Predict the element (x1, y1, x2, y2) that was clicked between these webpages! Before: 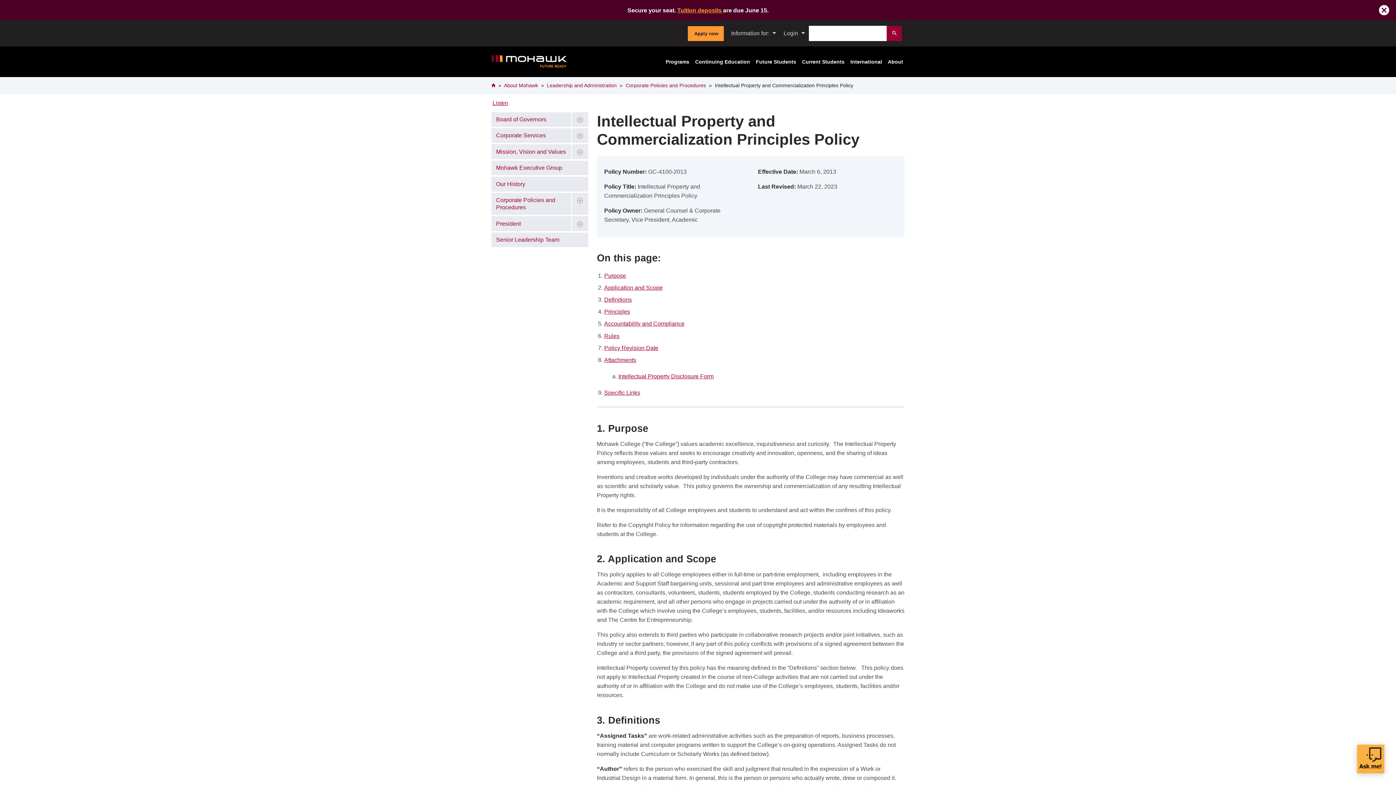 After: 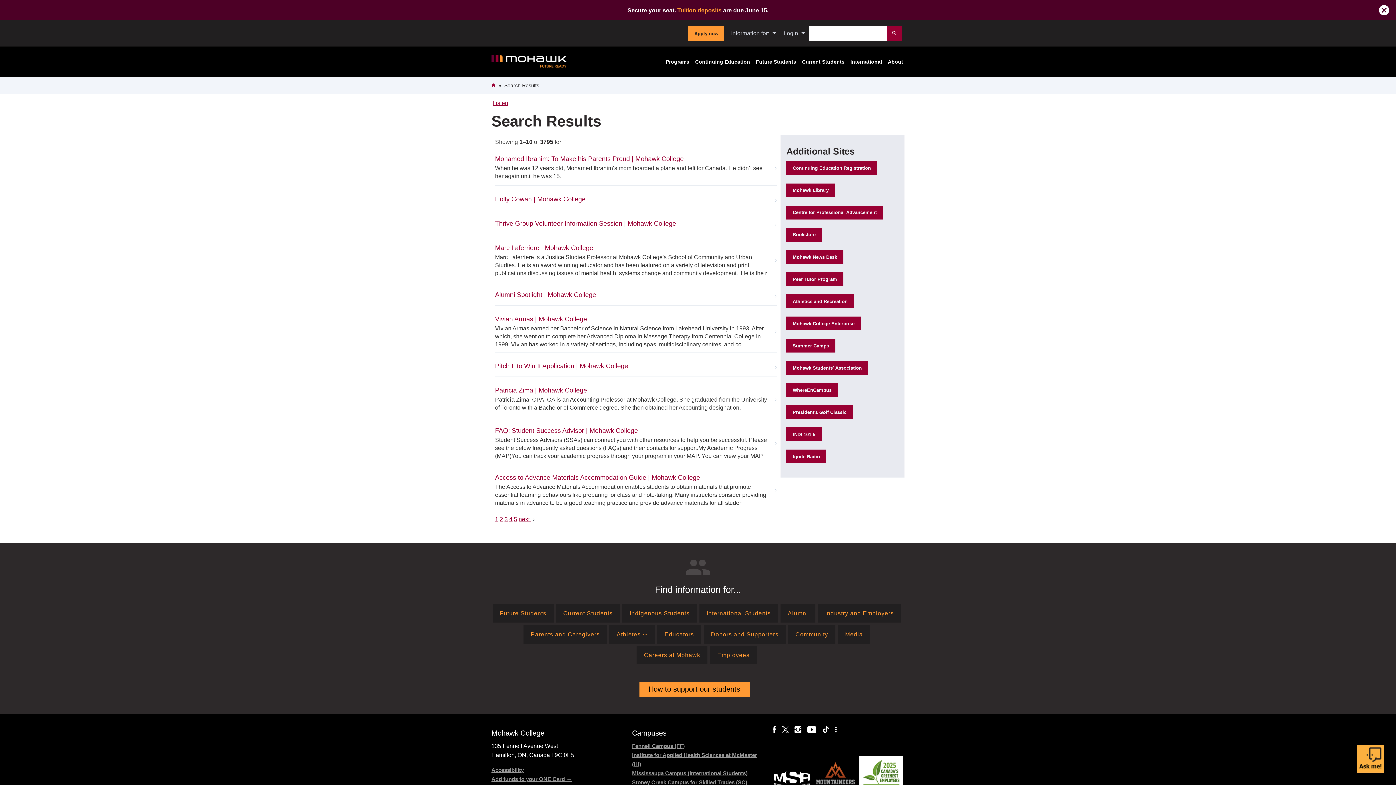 Action: label: Submit bbox: (887, 25, 902, 41)